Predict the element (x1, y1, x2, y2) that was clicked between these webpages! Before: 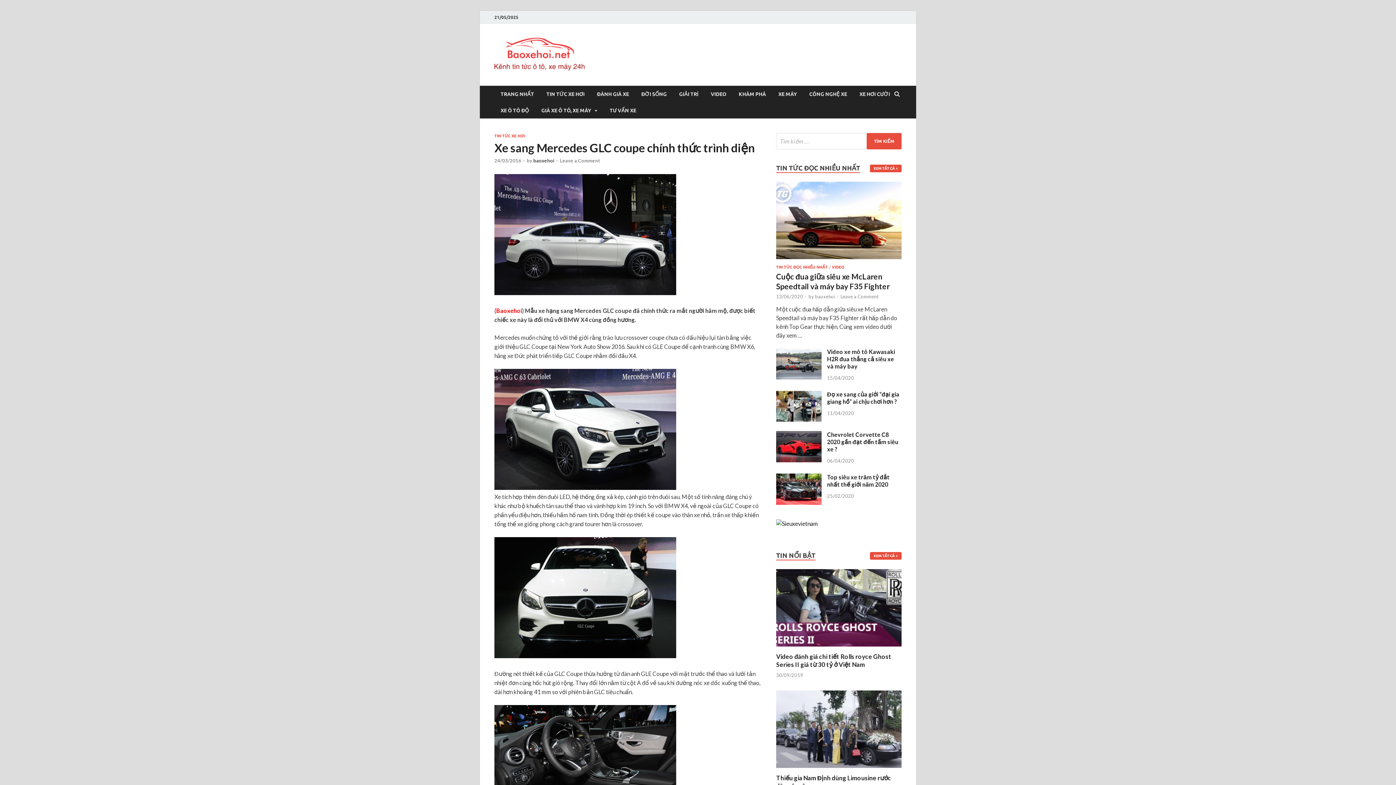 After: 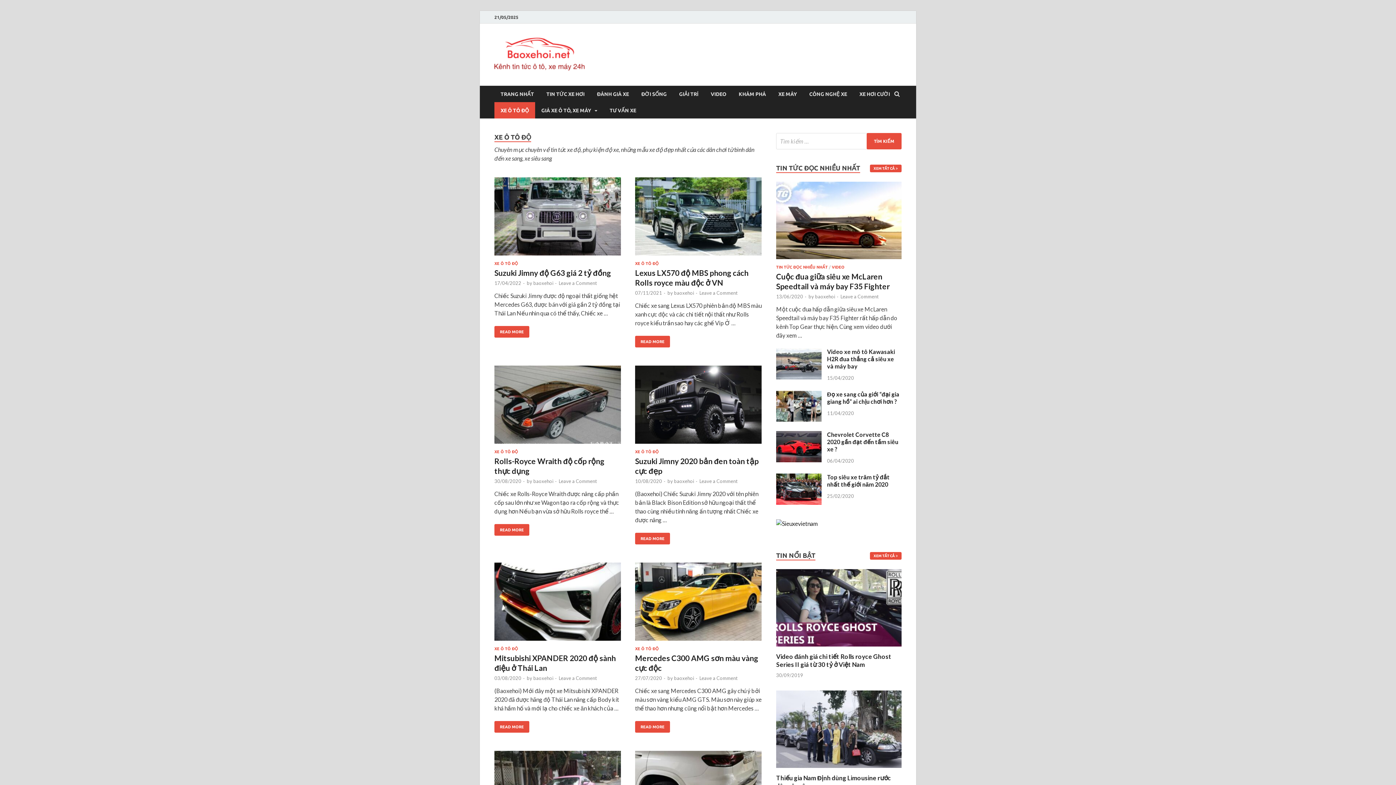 Action: bbox: (494, 102, 535, 118) label: XE Ô TÔ ĐỘ